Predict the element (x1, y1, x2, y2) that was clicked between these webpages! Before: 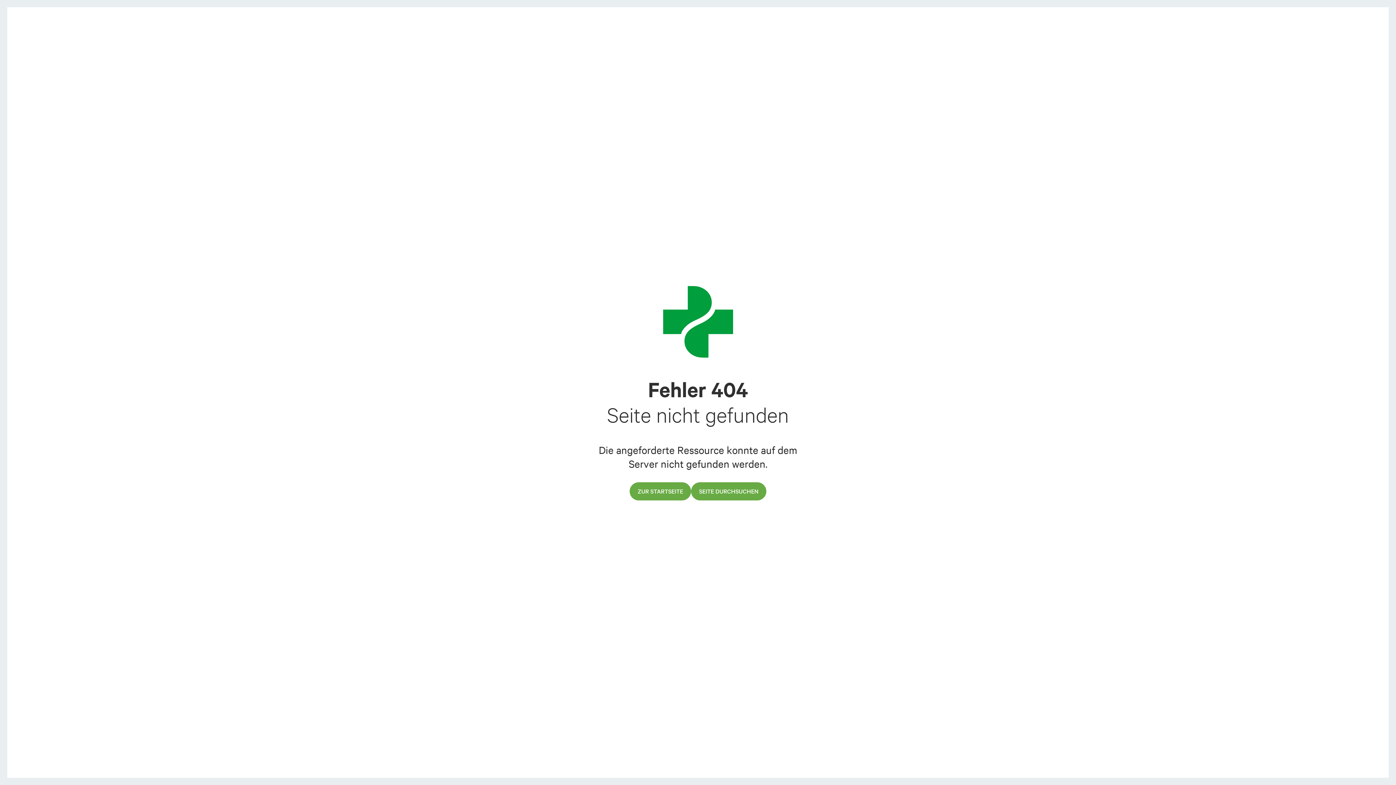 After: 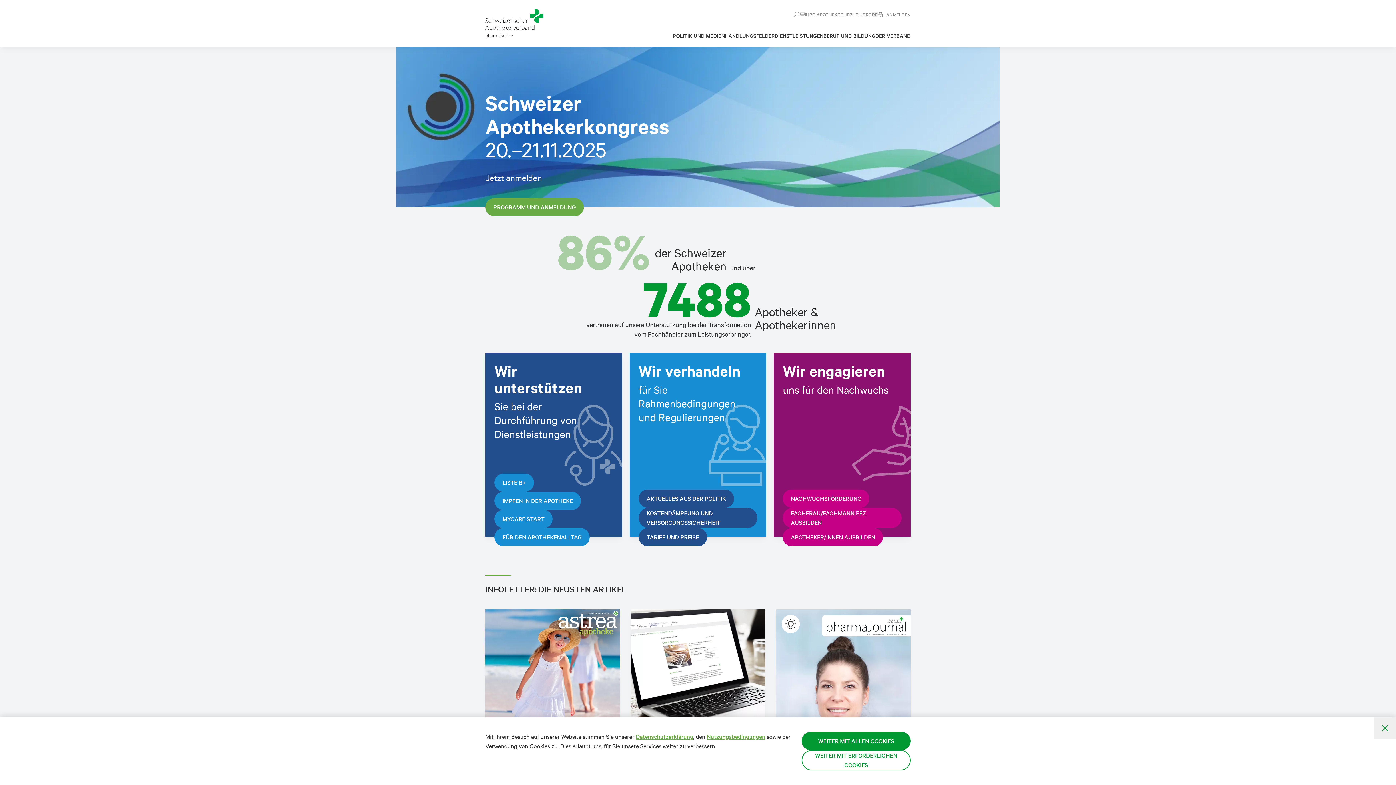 Action: label: ZUR STARTSEITE bbox: (629, 482, 691, 500)